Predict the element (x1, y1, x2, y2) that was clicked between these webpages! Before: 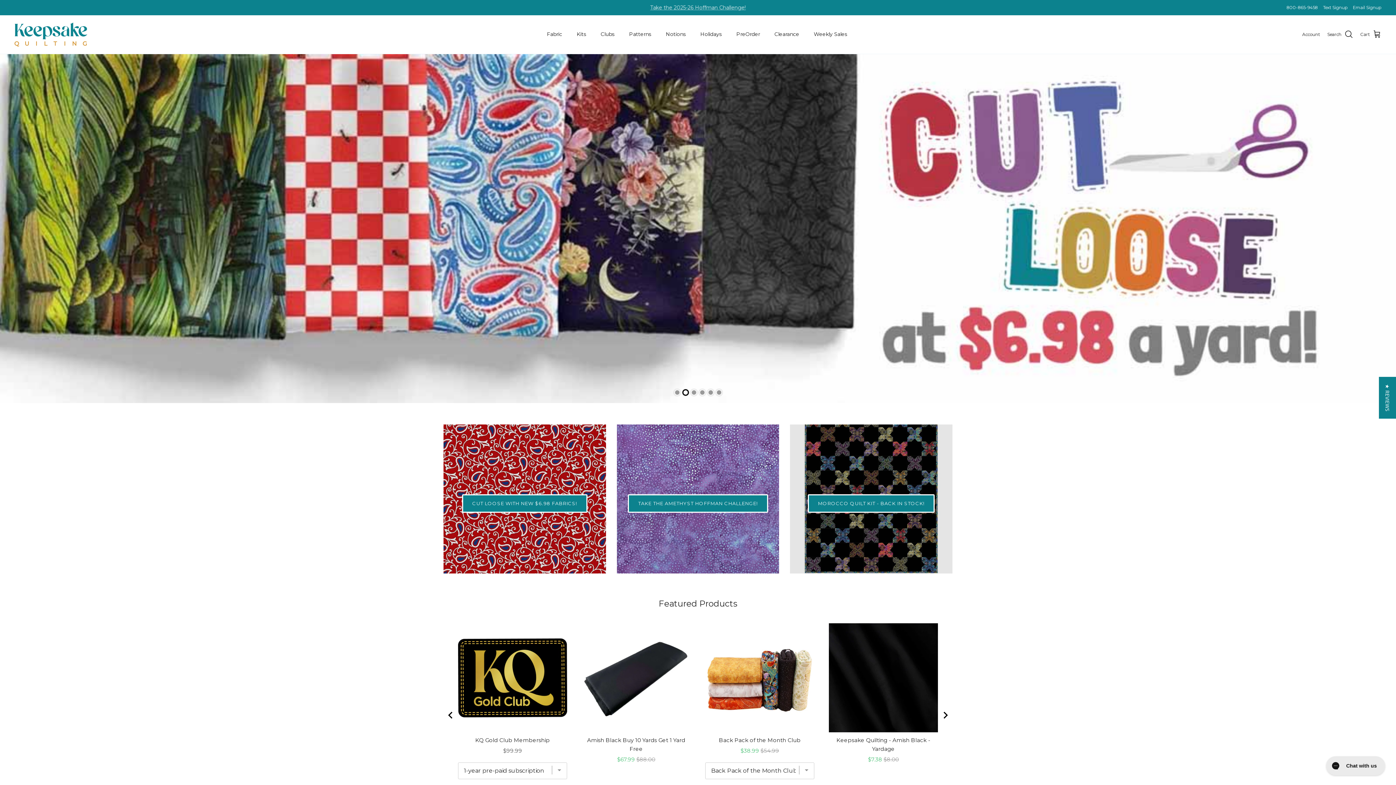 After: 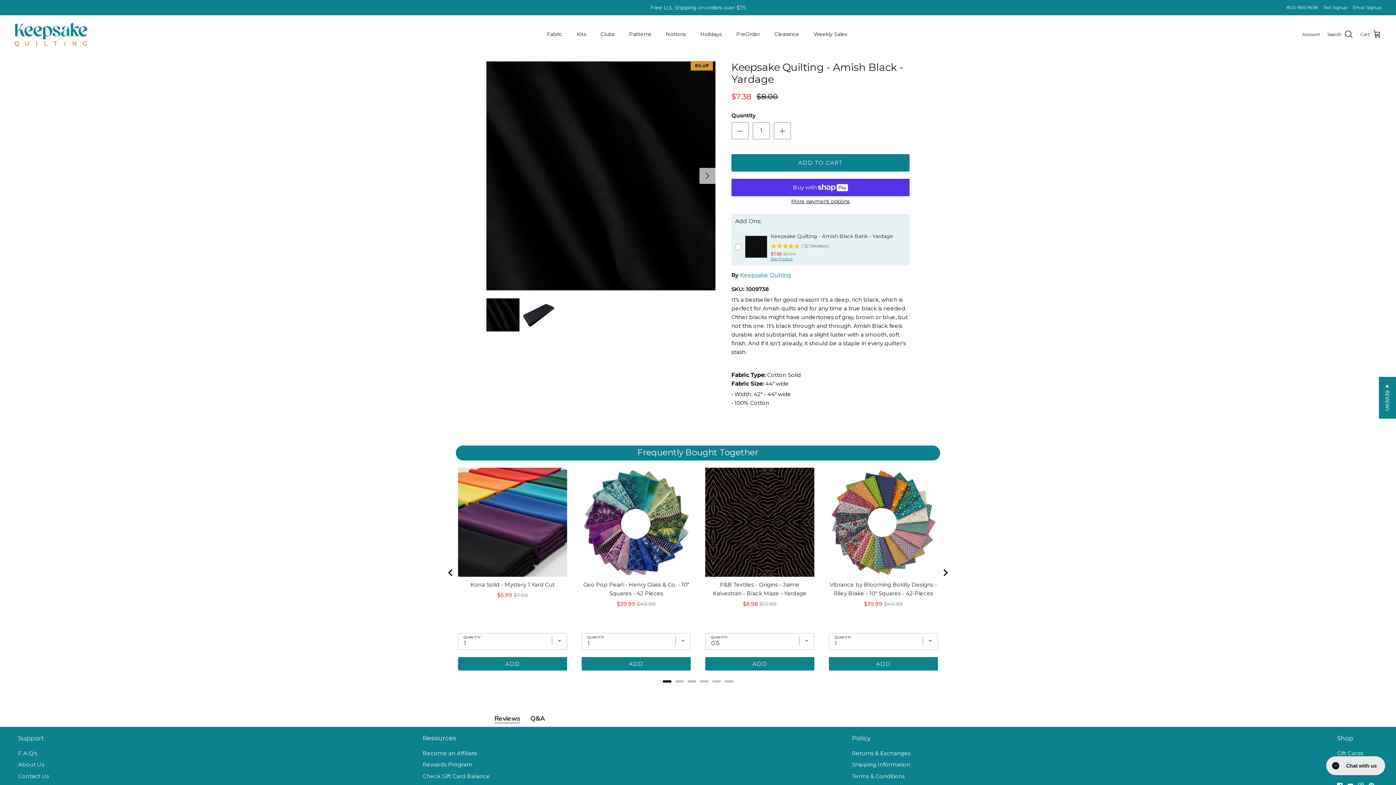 Action: bbox: (829, 623, 938, 732)